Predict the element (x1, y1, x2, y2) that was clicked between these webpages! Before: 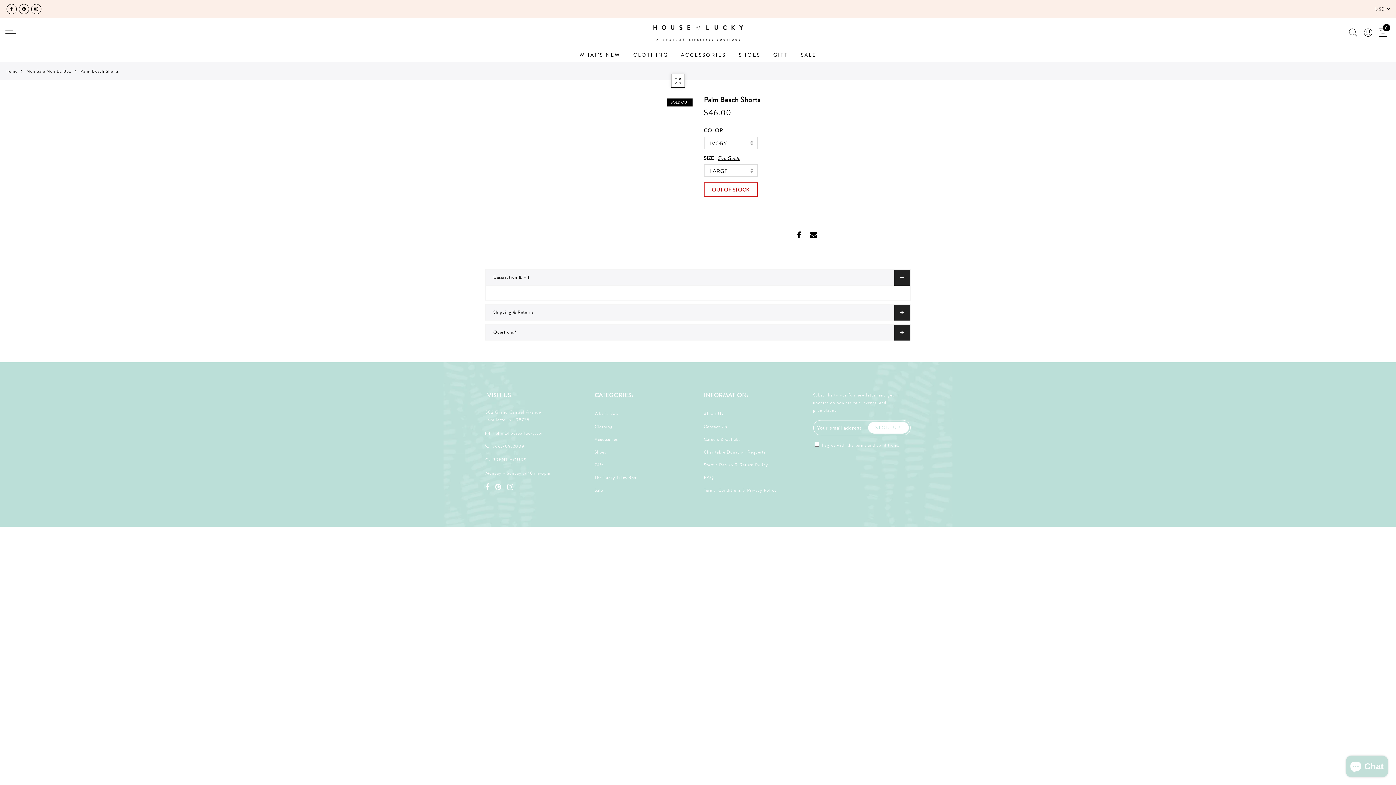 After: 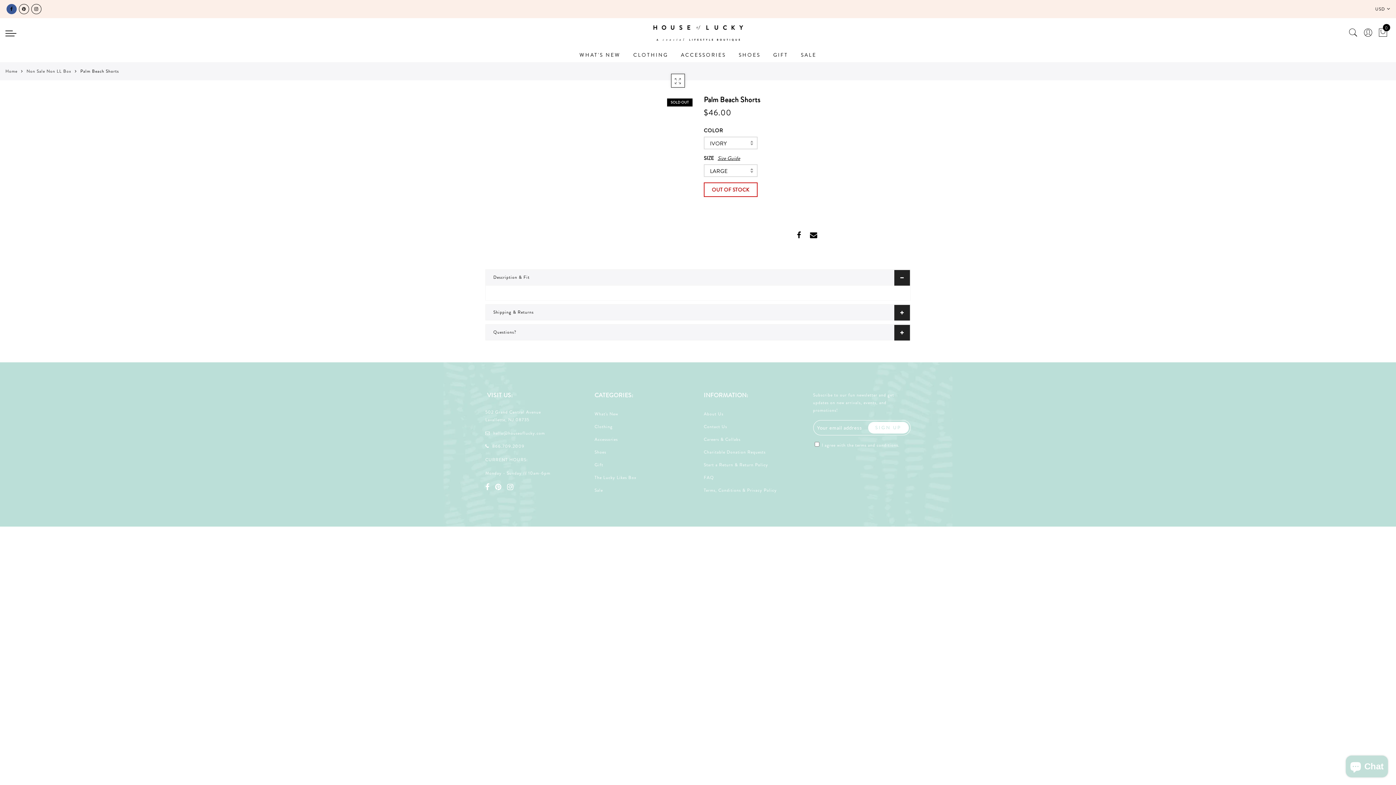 Action: bbox: (6, 4, 16, 14)